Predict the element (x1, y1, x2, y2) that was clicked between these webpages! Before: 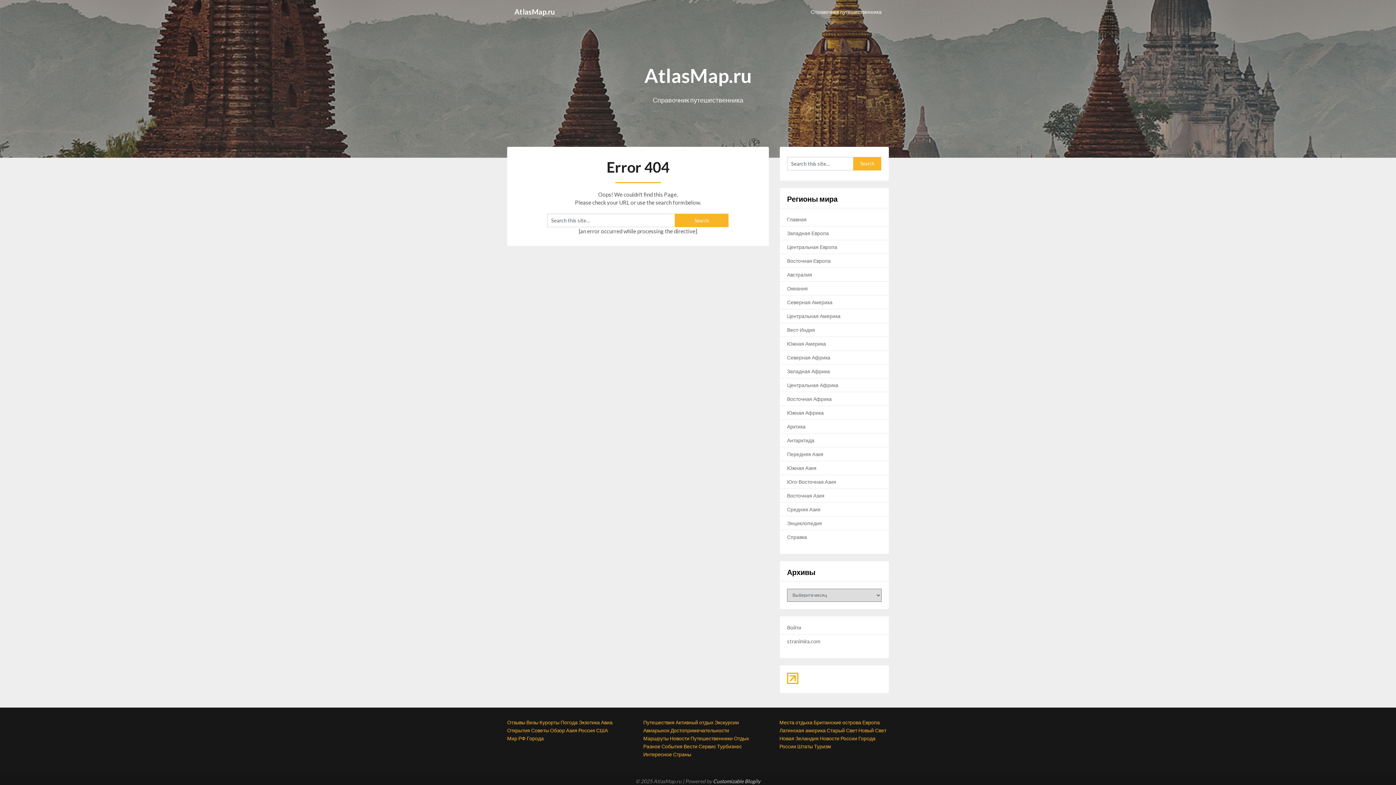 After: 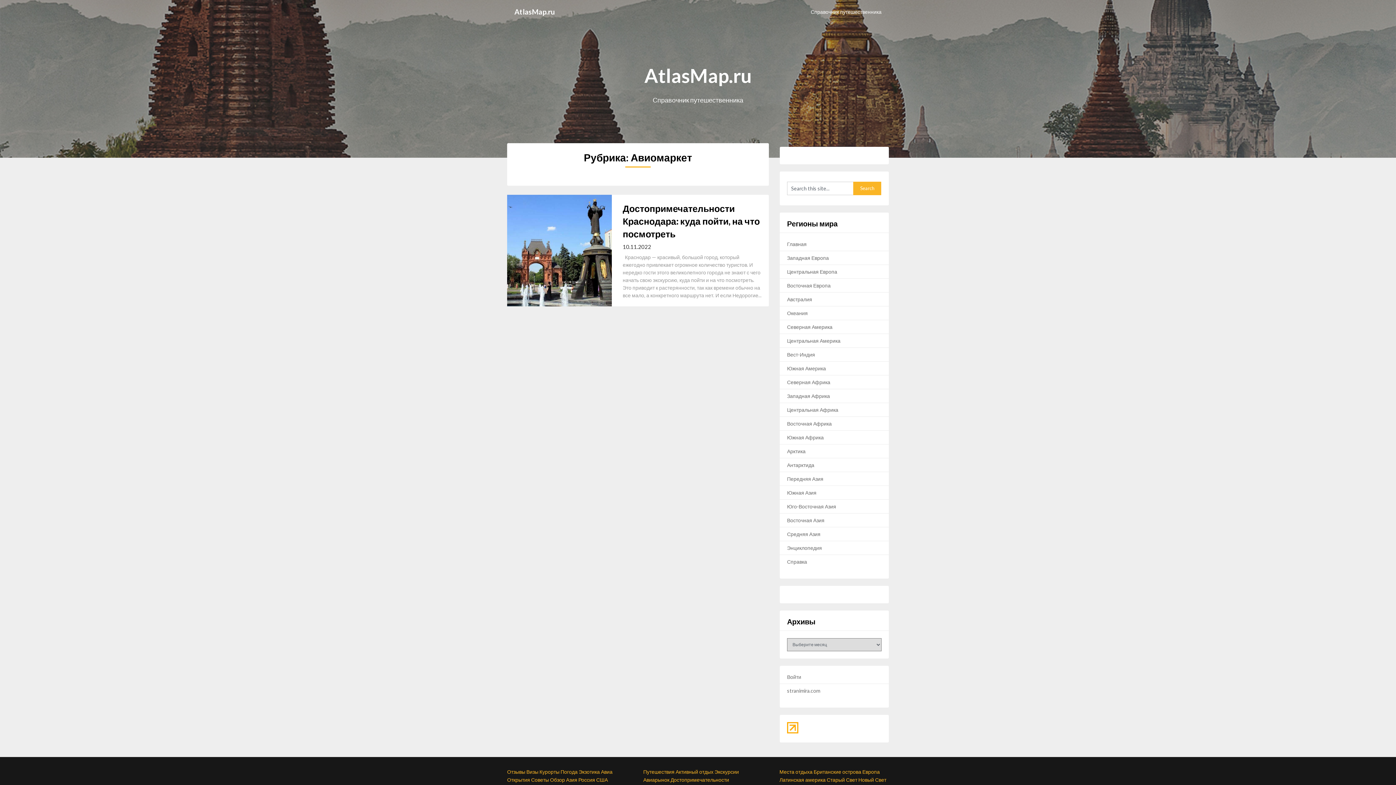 Action: bbox: (643, 727, 669, 733) label: Авиарынок